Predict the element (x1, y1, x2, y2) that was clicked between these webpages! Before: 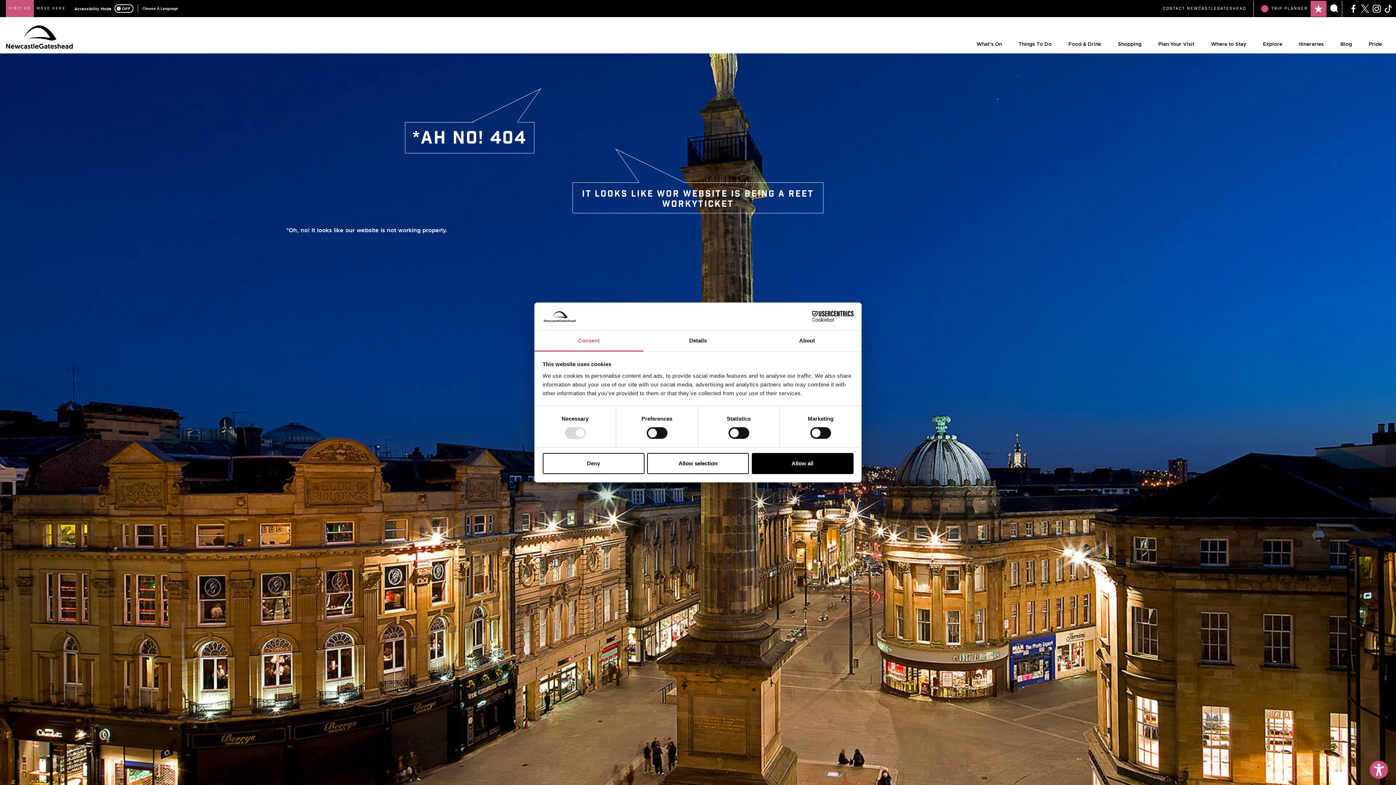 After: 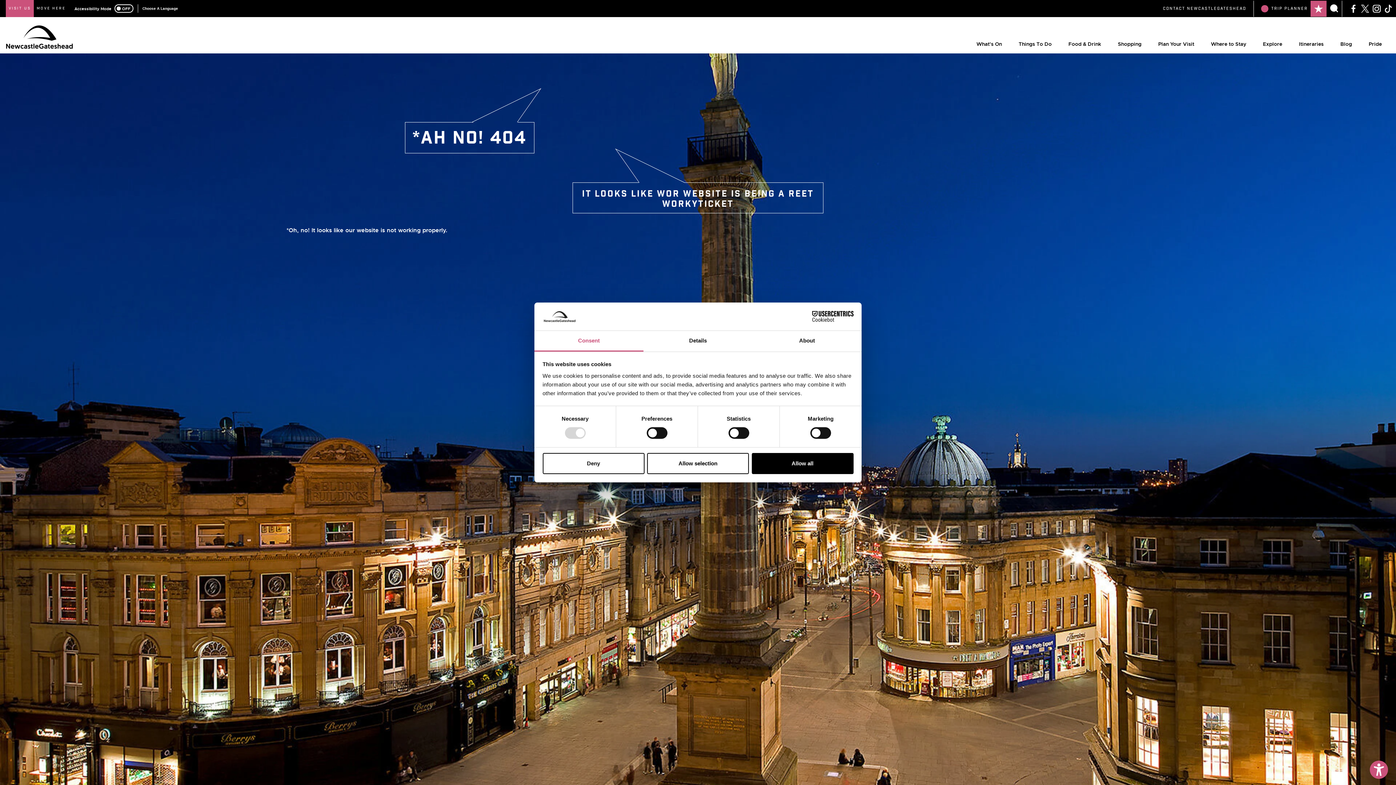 Action: bbox: (1349, 5, 1357, 11)